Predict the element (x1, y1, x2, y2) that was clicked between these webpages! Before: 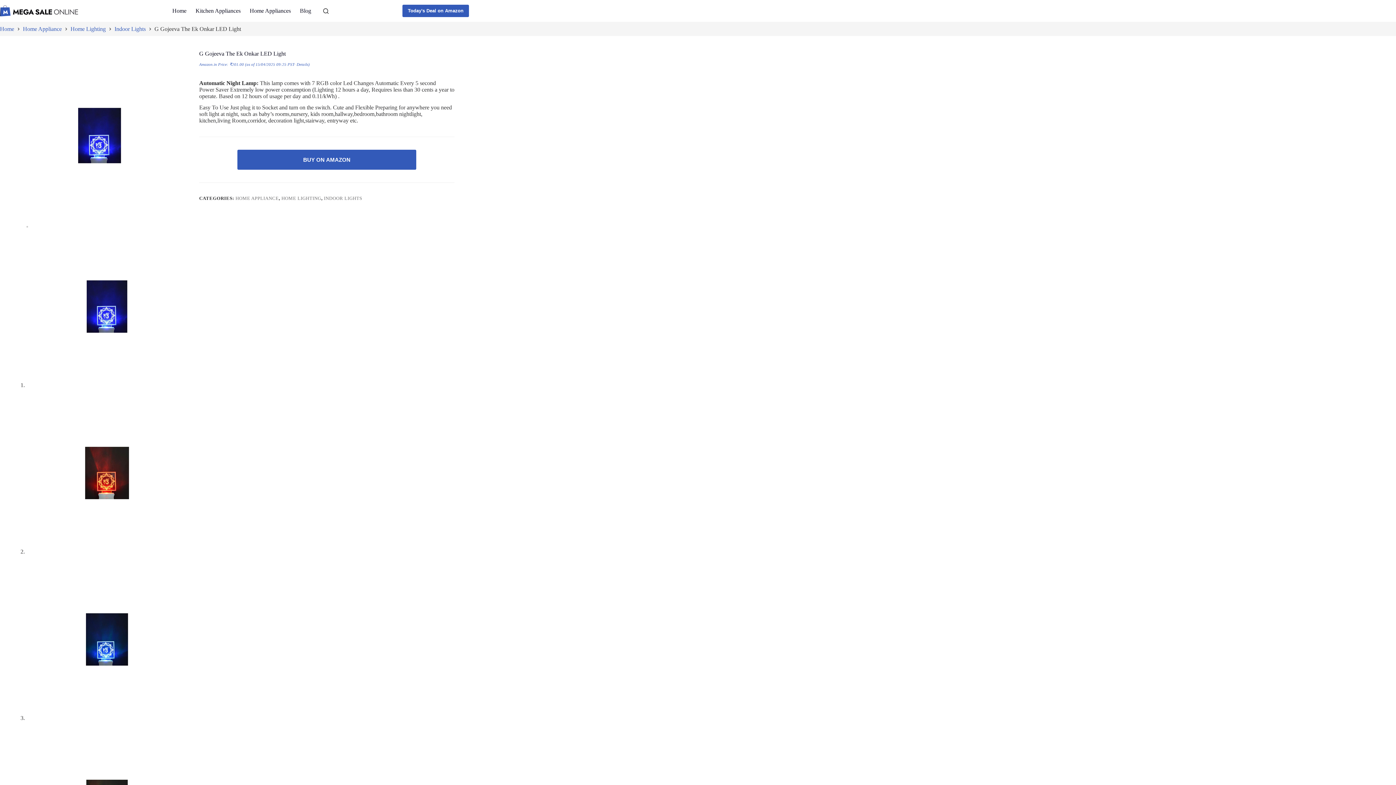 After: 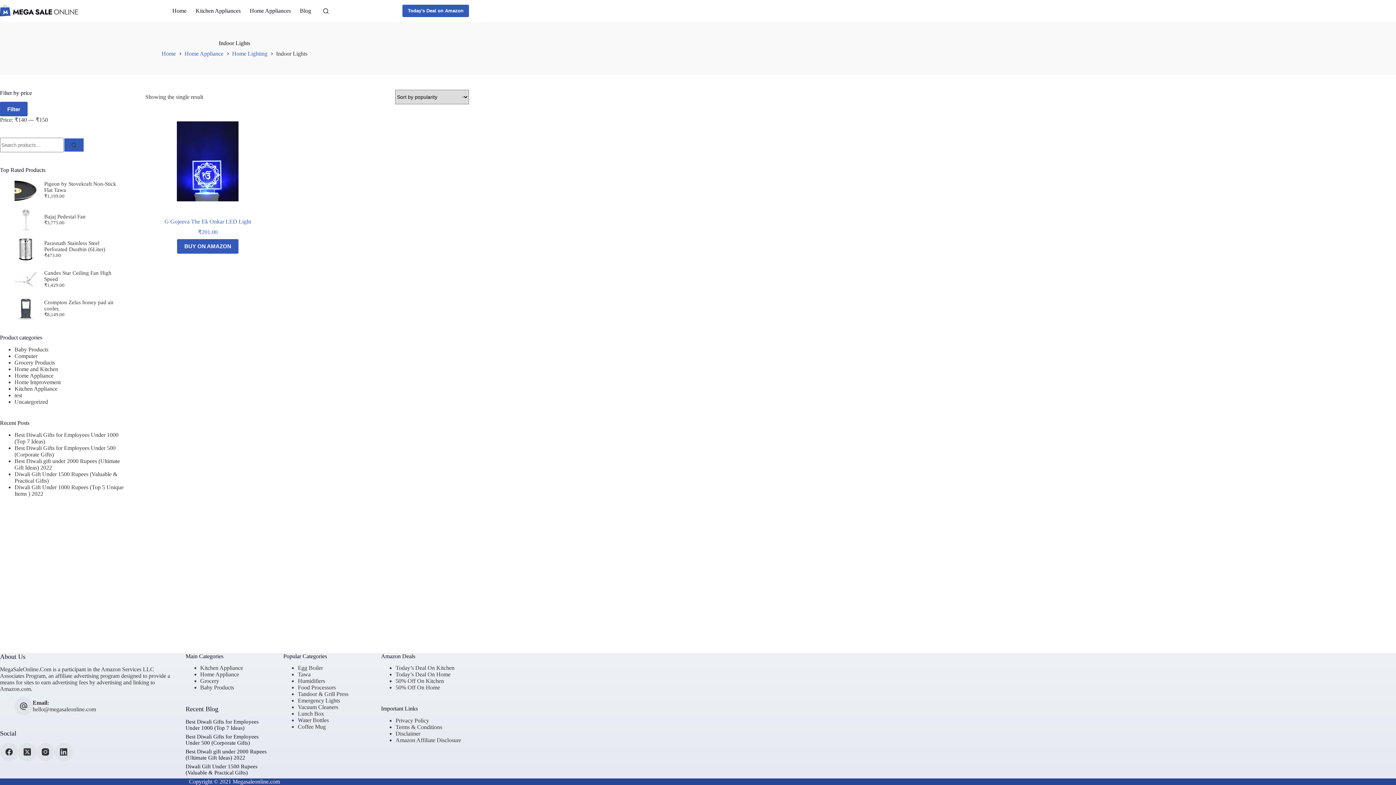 Action: label: Indoor Lights bbox: (114, 25, 145, 32)